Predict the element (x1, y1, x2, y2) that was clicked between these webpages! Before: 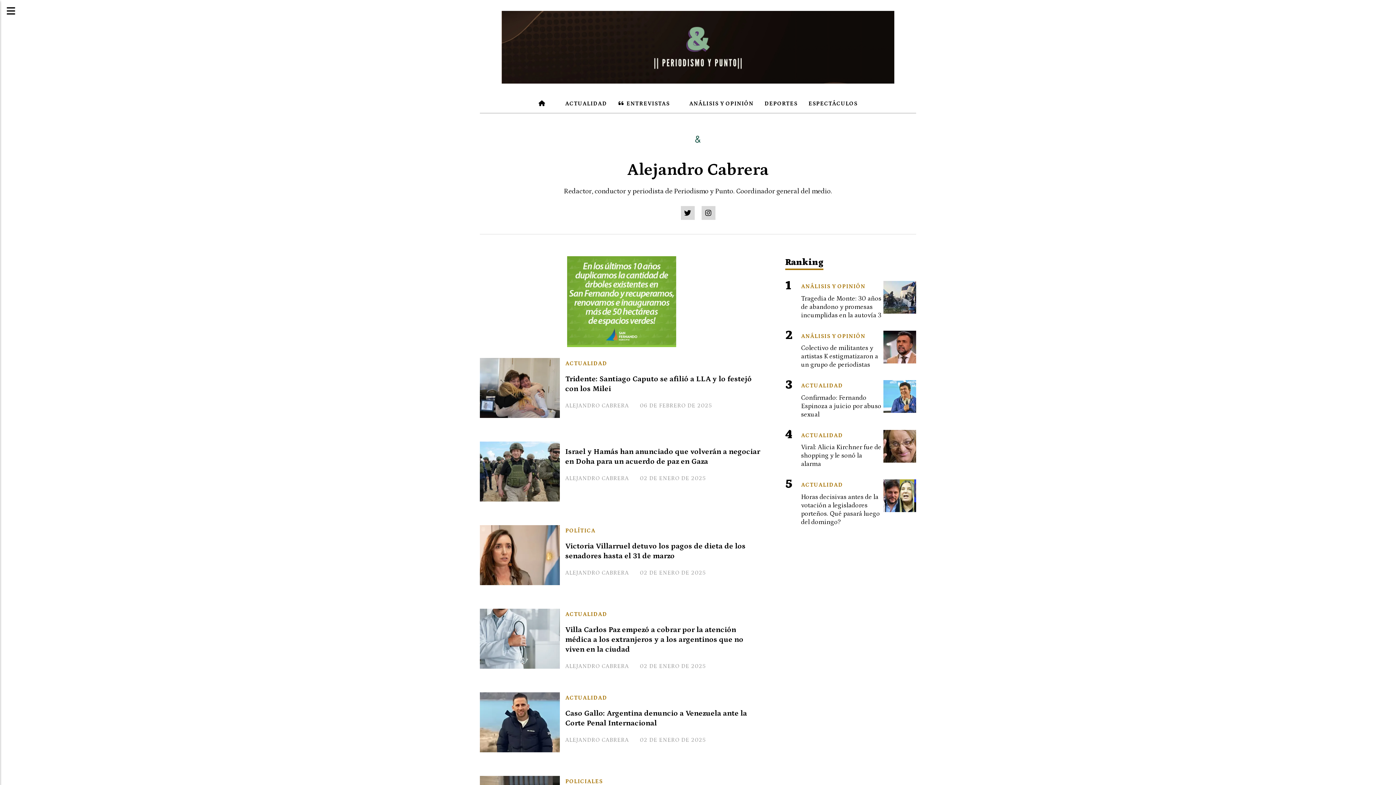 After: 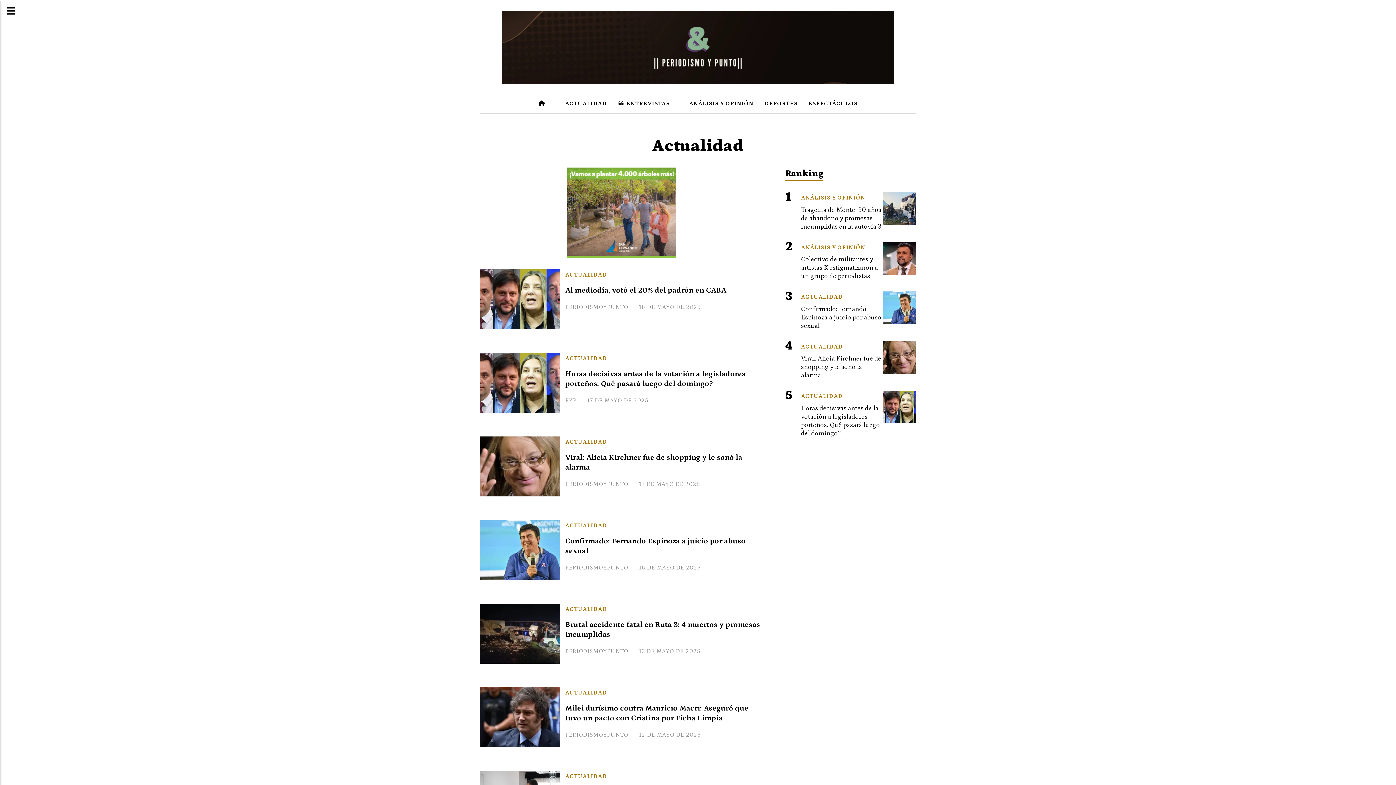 Action: label: ACTUALIDAD bbox: (565, 609, 607, 620)